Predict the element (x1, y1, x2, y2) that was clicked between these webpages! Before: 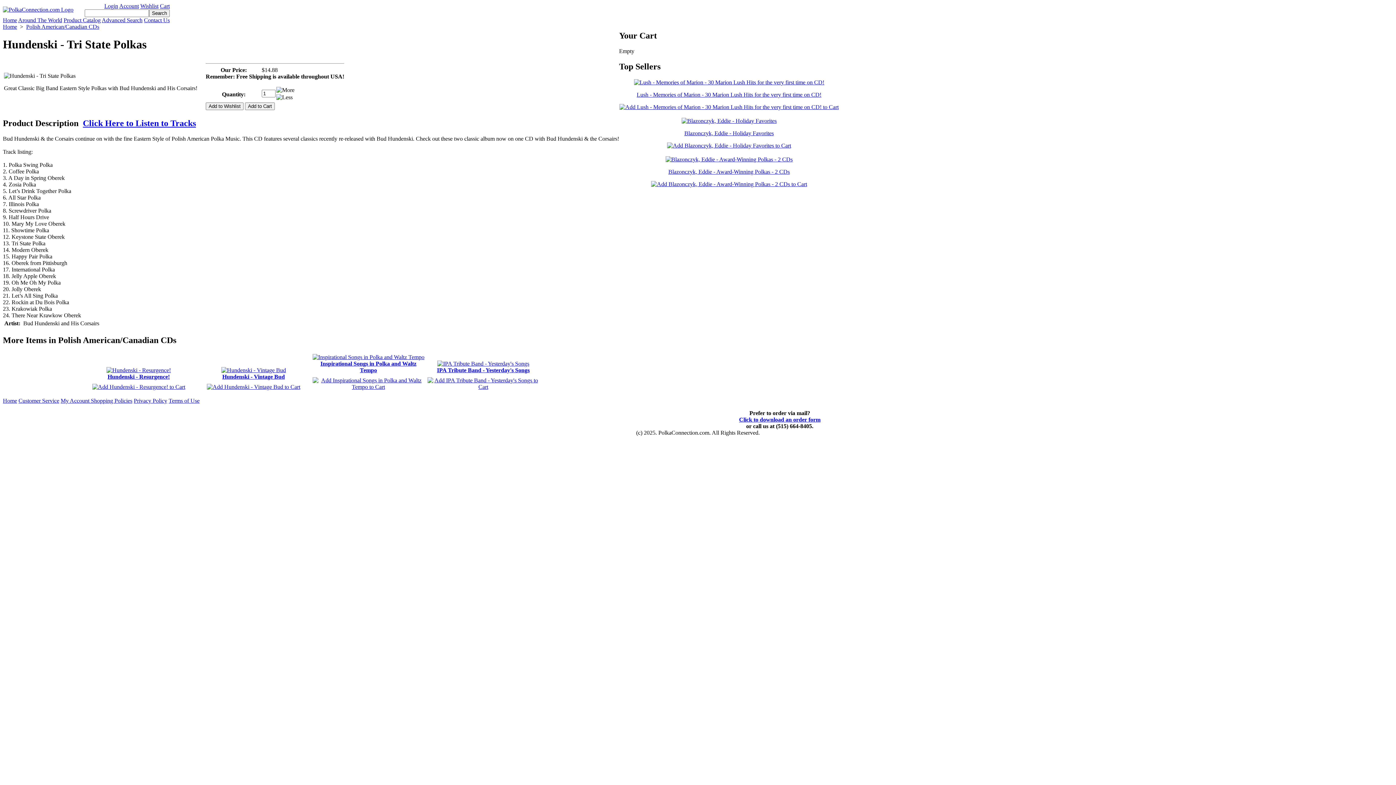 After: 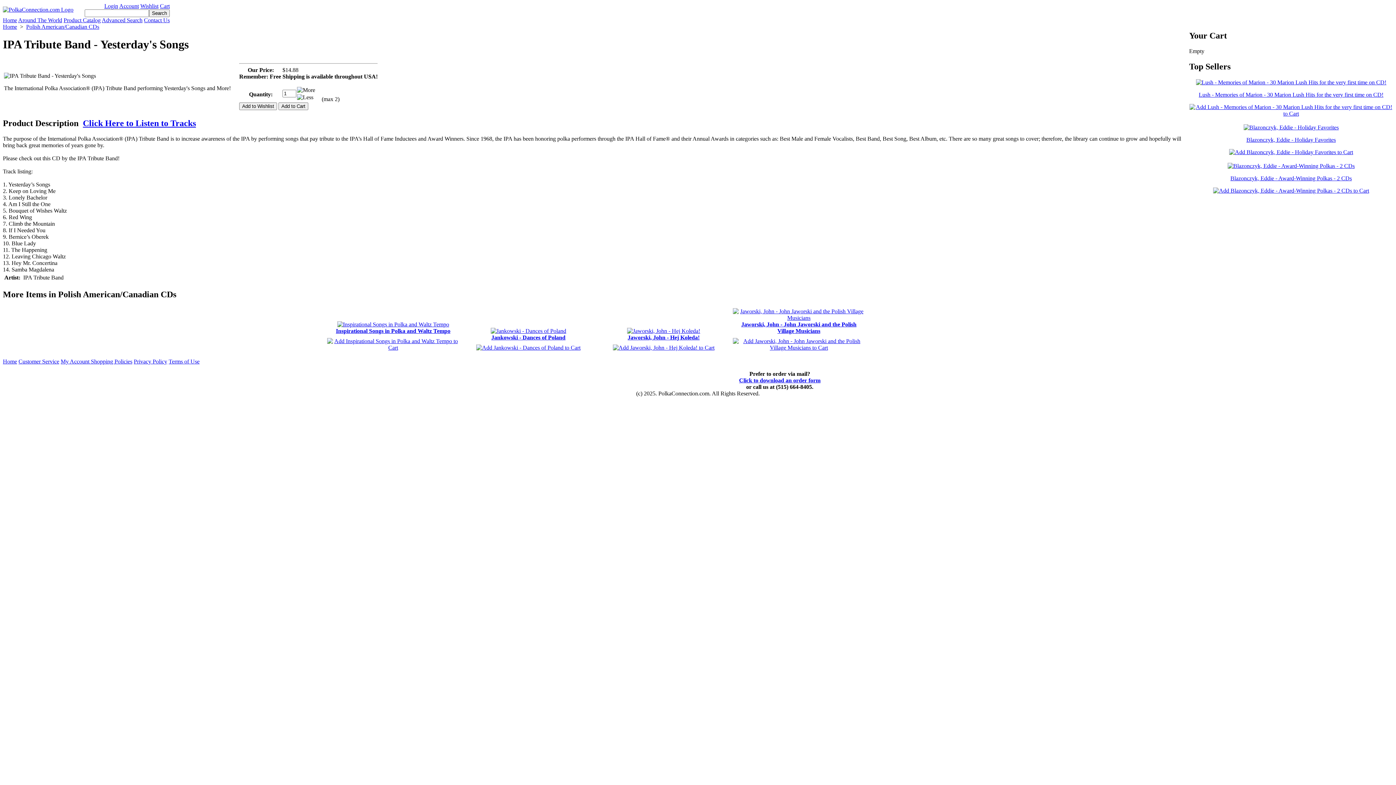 Action: label: IPA Tribute Band - Yesterday's Songs bbox: (437, 367, 529, 373)